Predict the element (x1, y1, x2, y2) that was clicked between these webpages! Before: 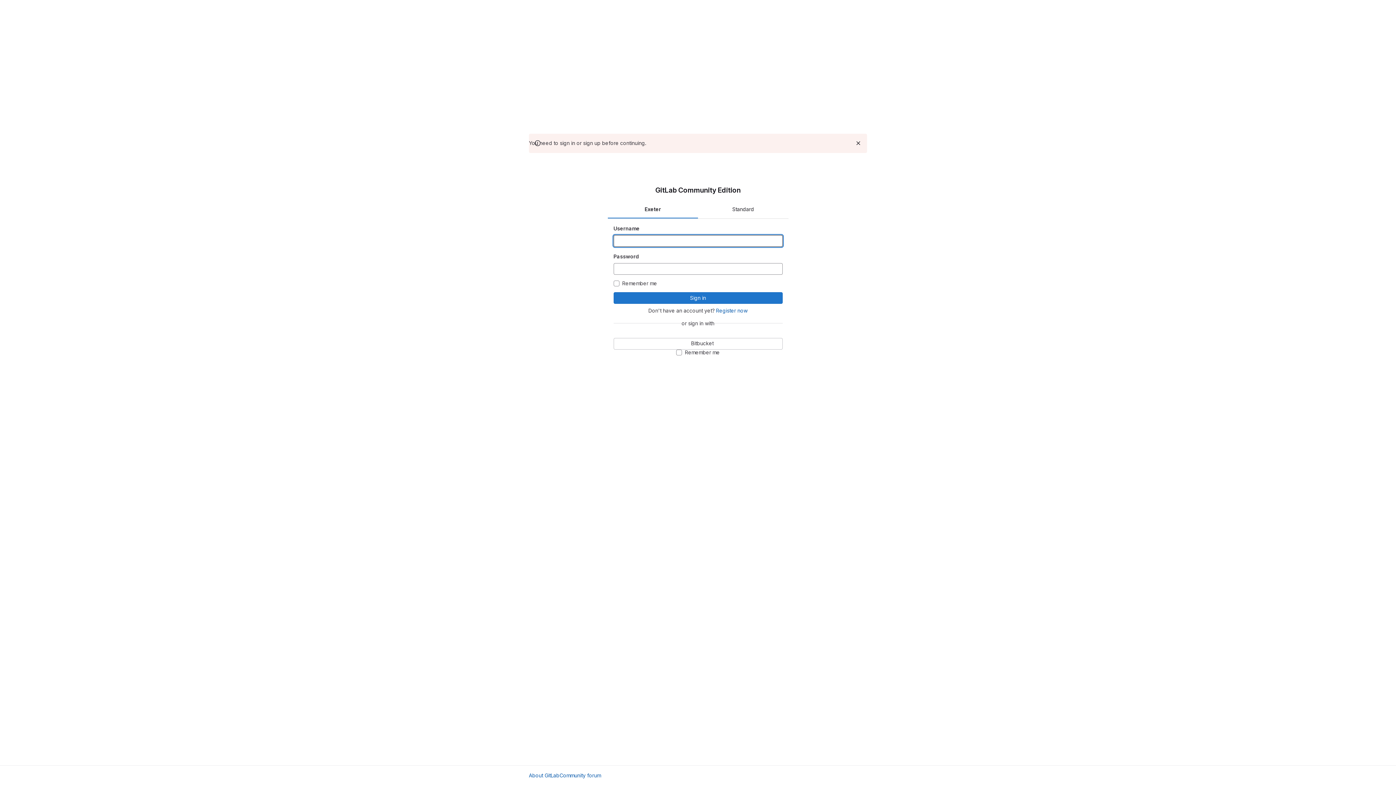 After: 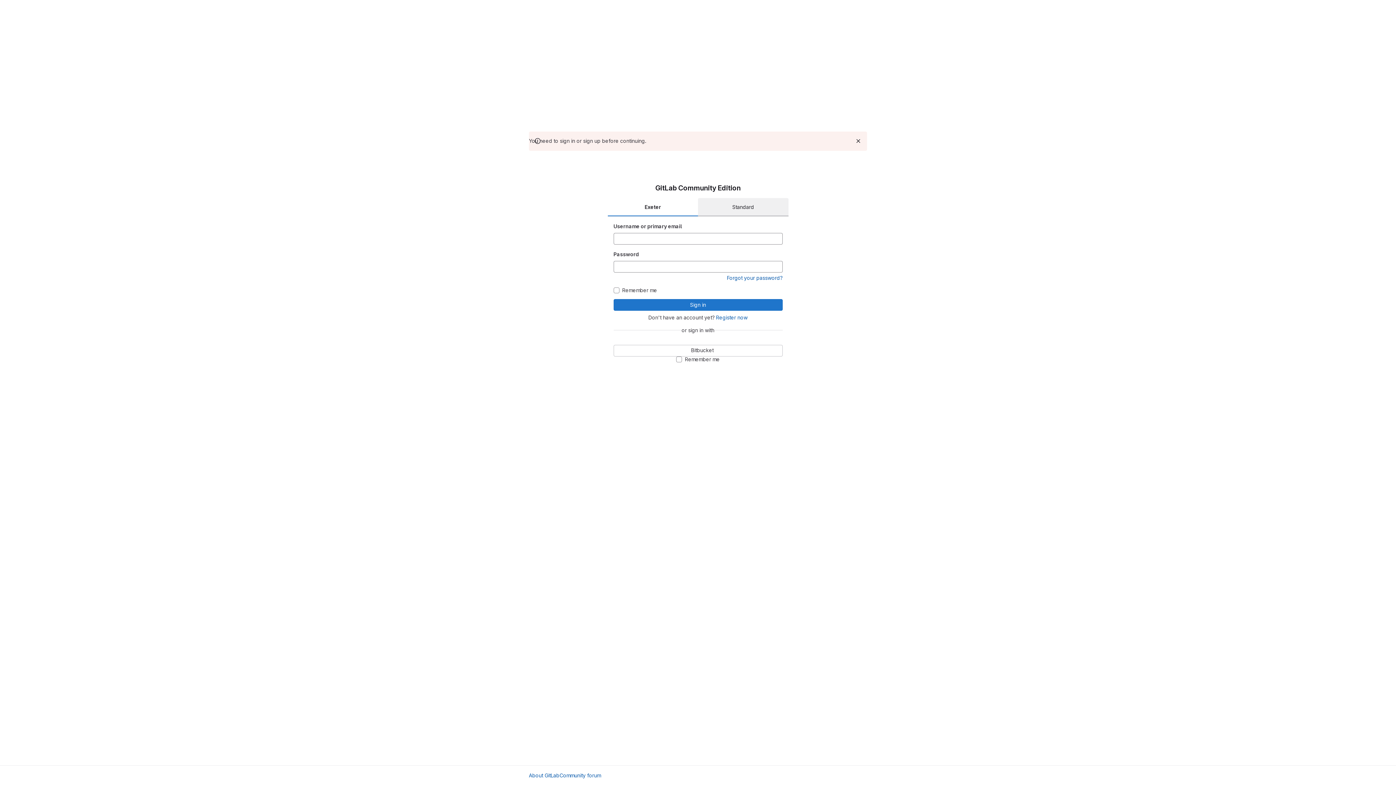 Action: label: Standard bbox: (698, 200, 788, 218)